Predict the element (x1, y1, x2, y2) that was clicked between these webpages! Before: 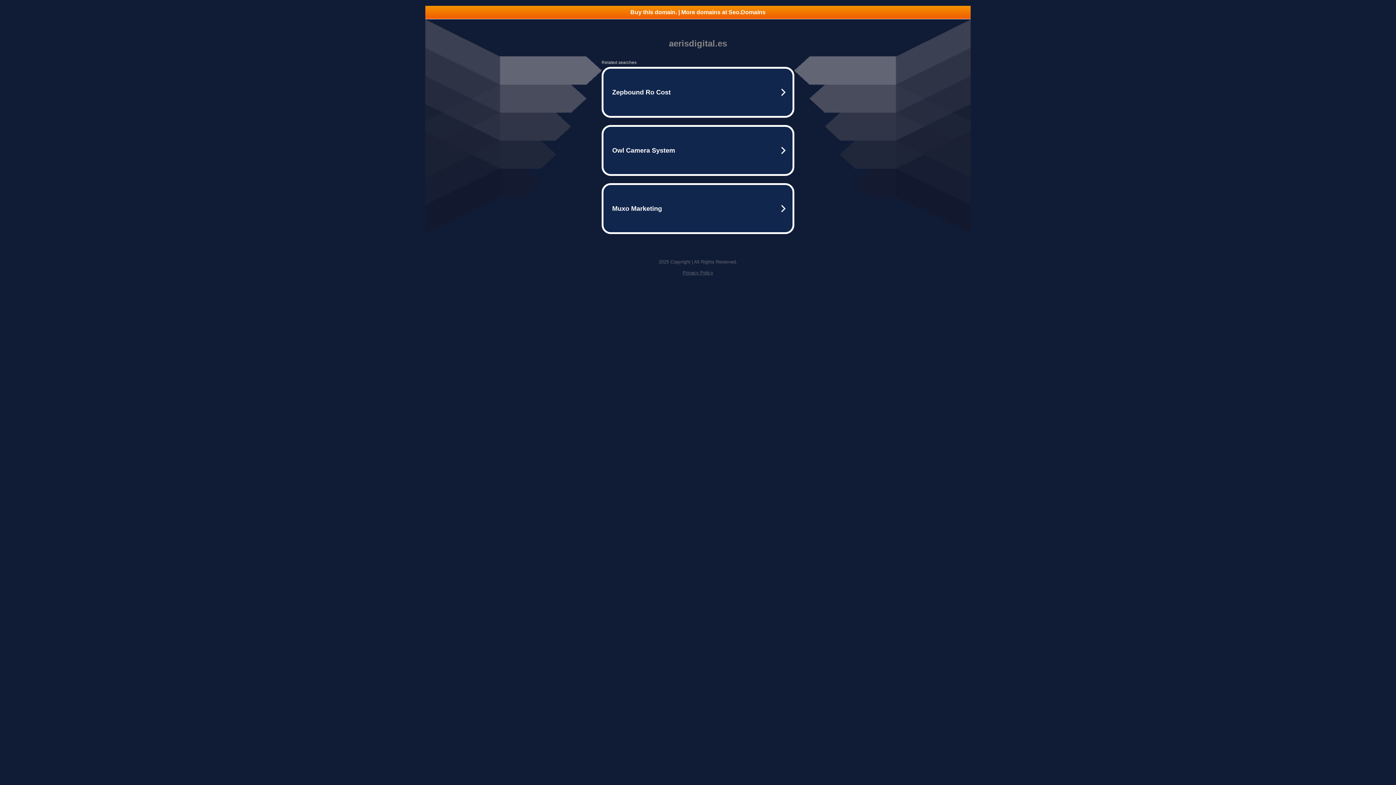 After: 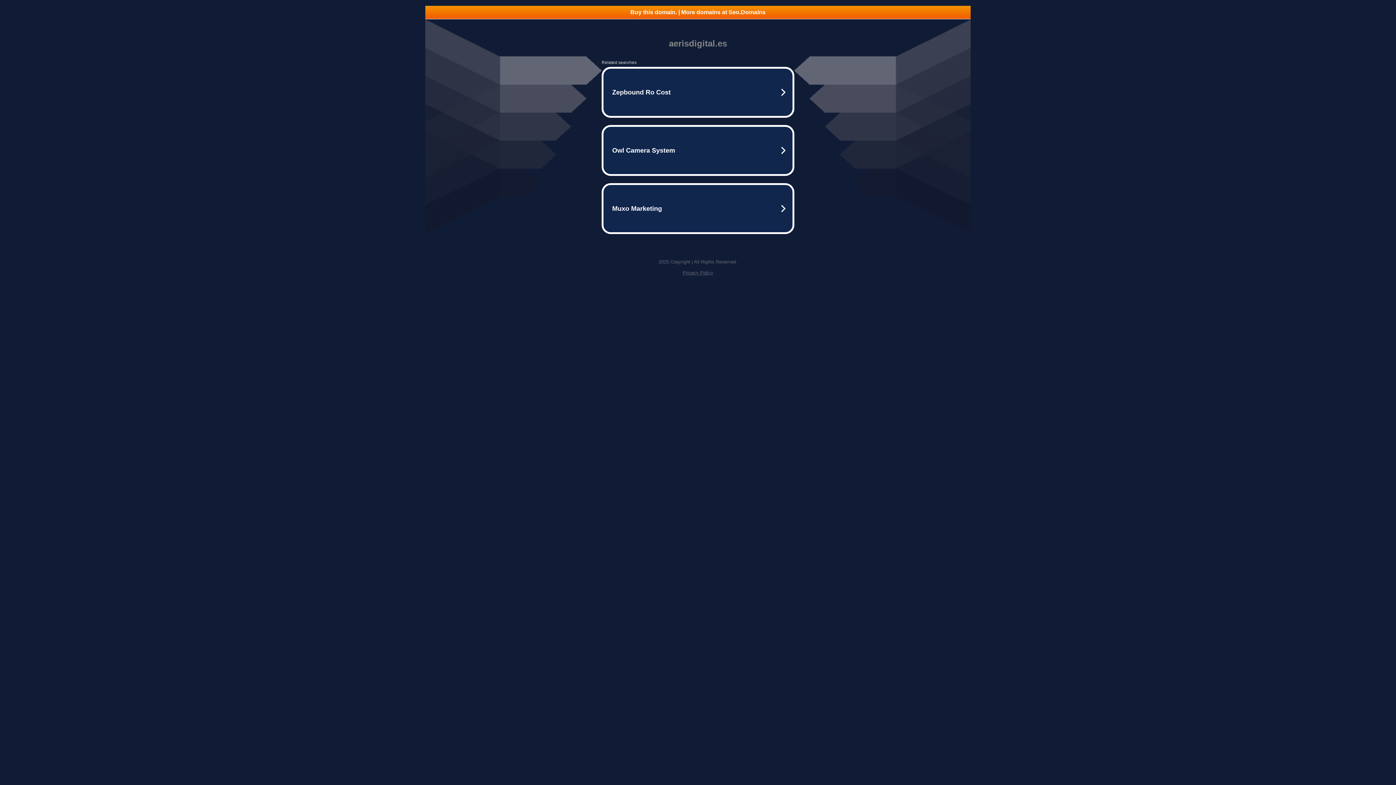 Action: label: Privacy Policy bbox: (682, 270, 713, 275)